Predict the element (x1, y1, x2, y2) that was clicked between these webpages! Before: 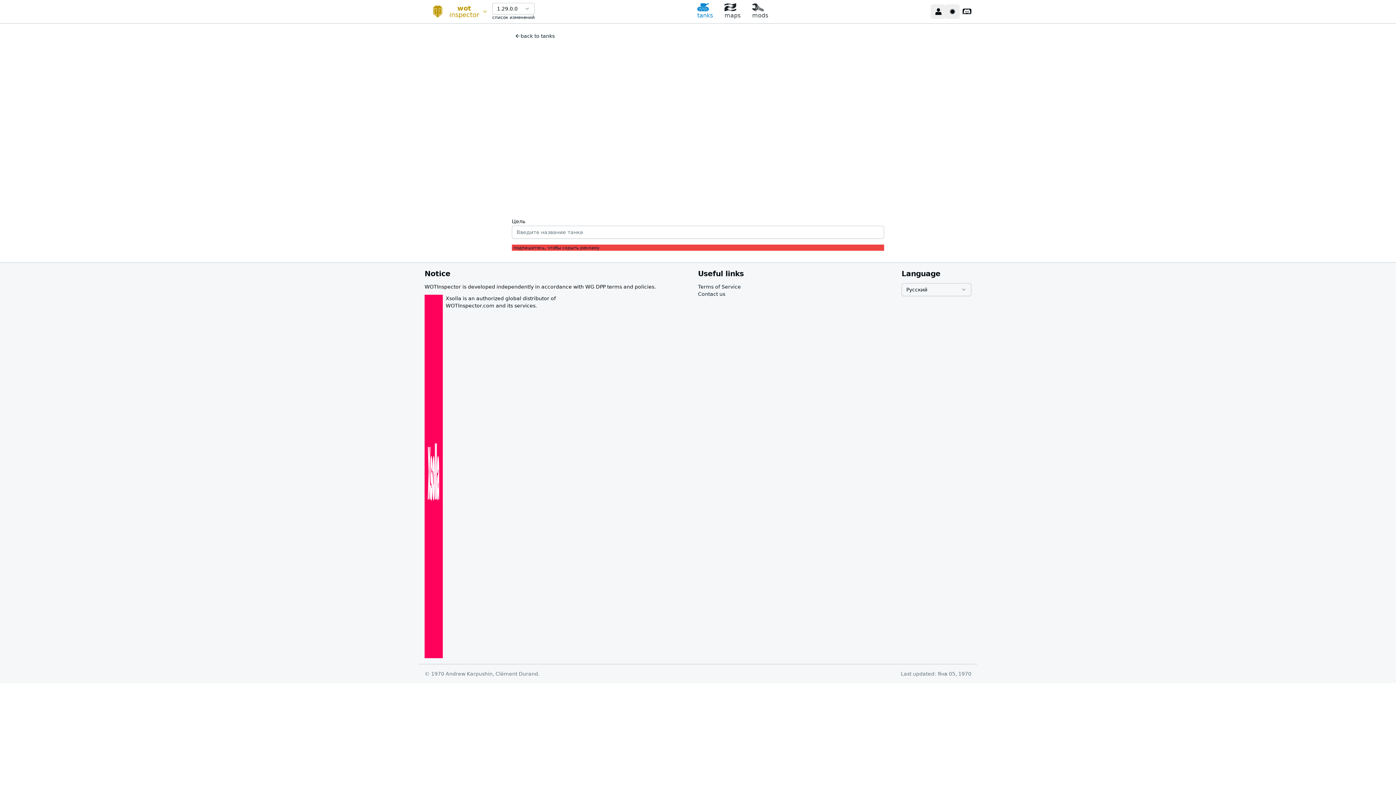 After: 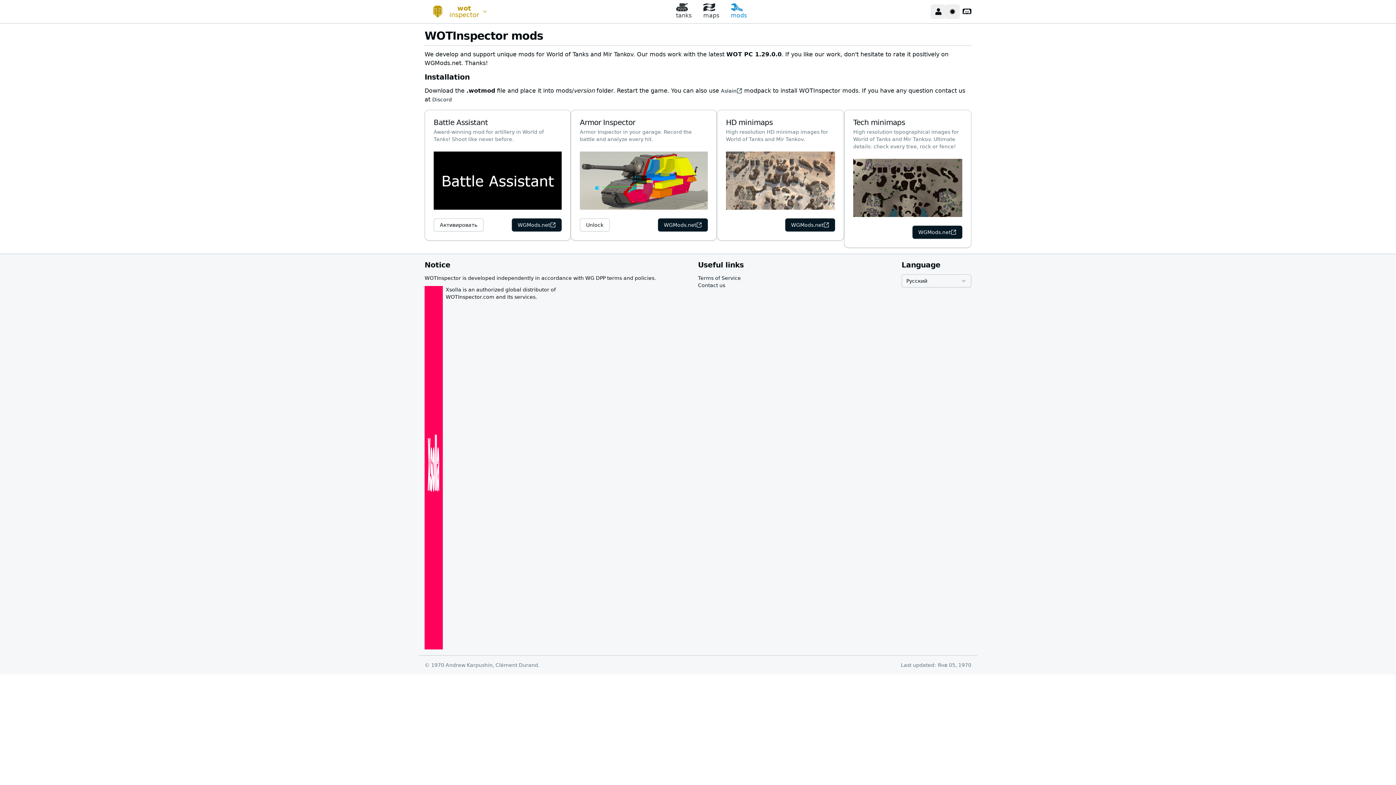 Action: bbox: (752, 3, 768, 20) label: mods